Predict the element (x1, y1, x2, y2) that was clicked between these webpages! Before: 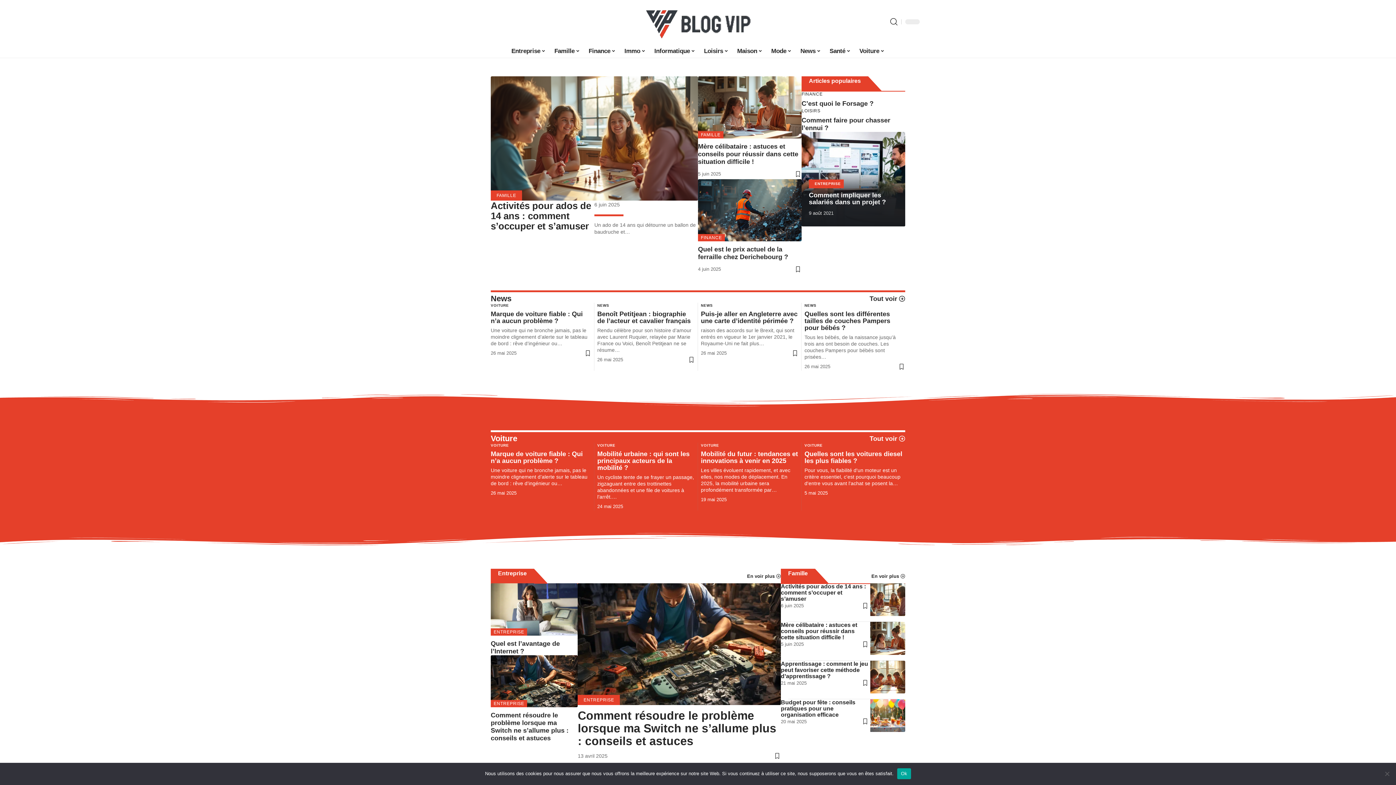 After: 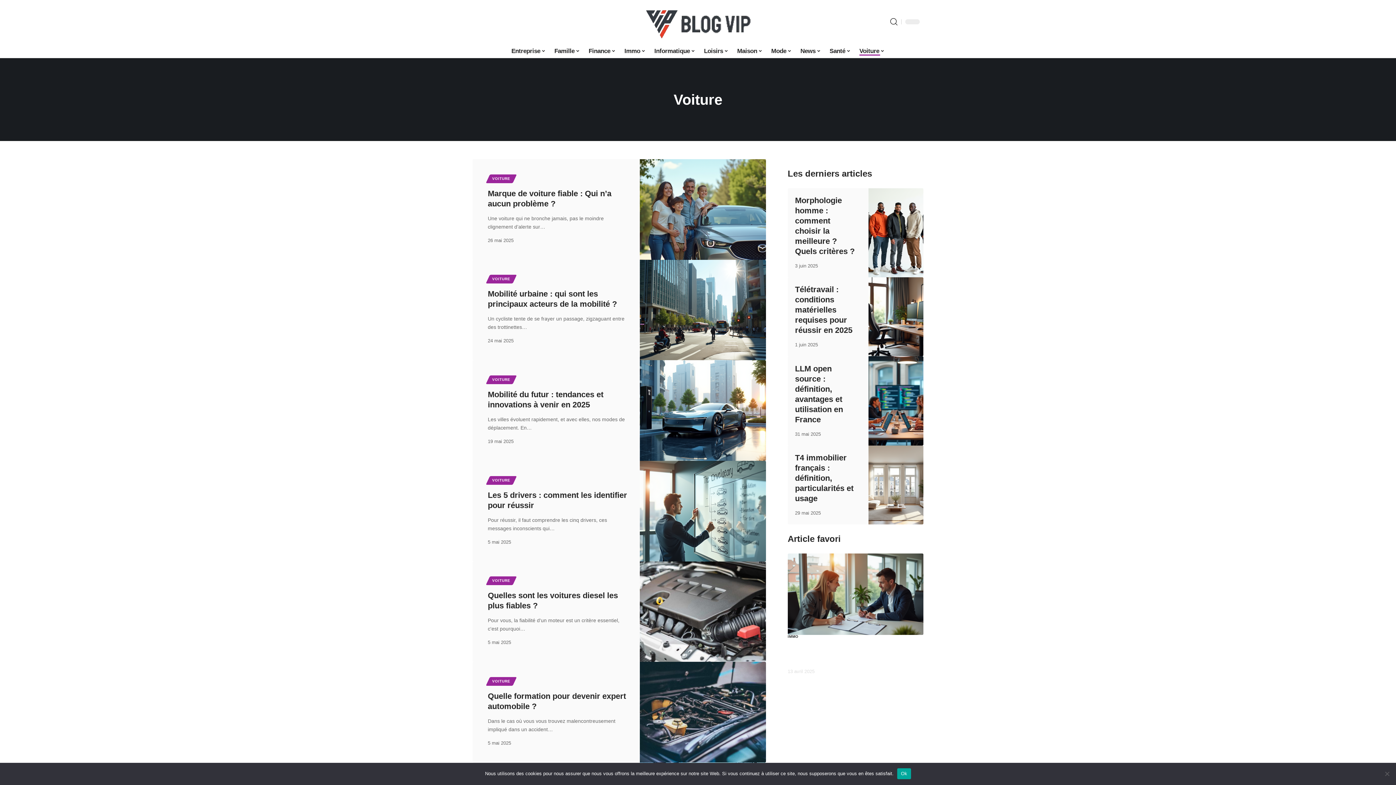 Action: label: VOITURE bbox: (804, 442, 822, 448)